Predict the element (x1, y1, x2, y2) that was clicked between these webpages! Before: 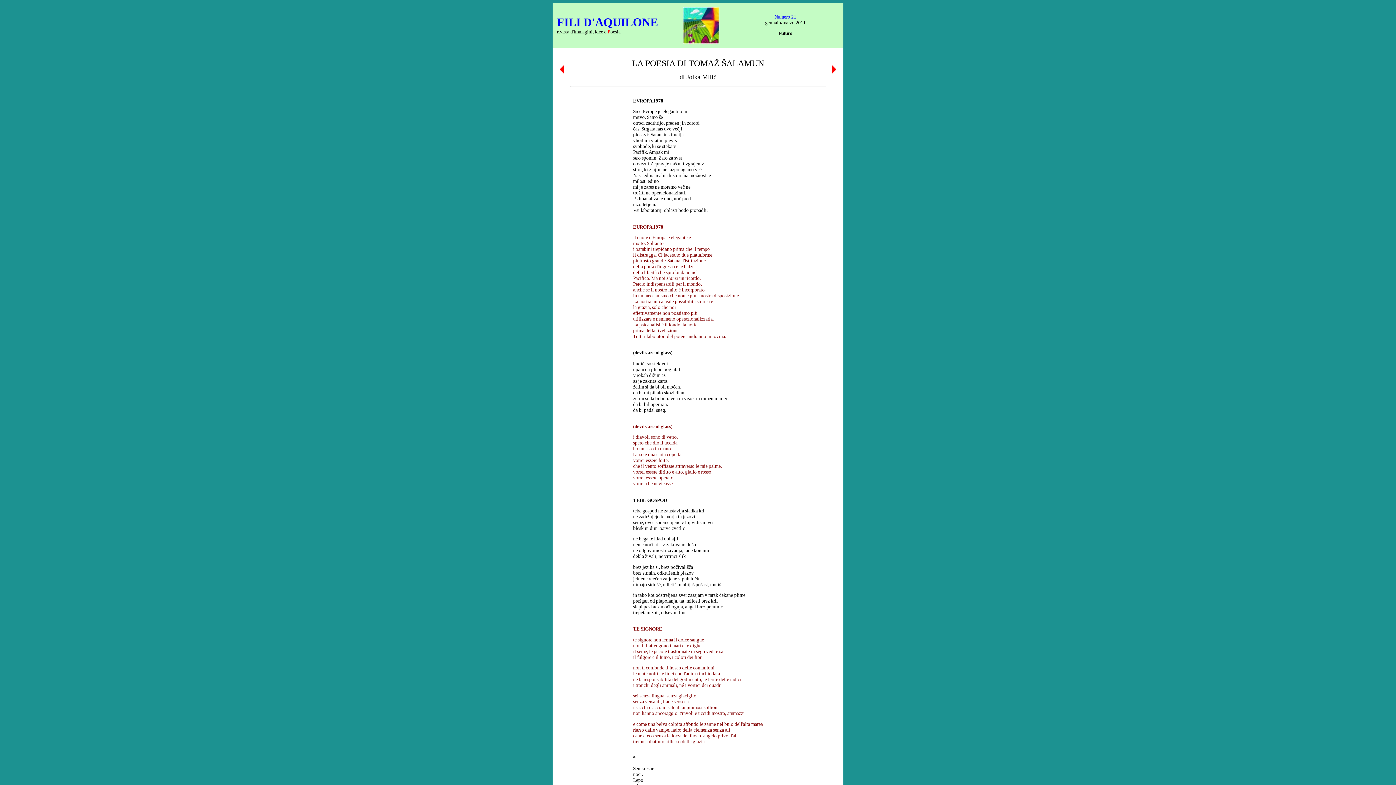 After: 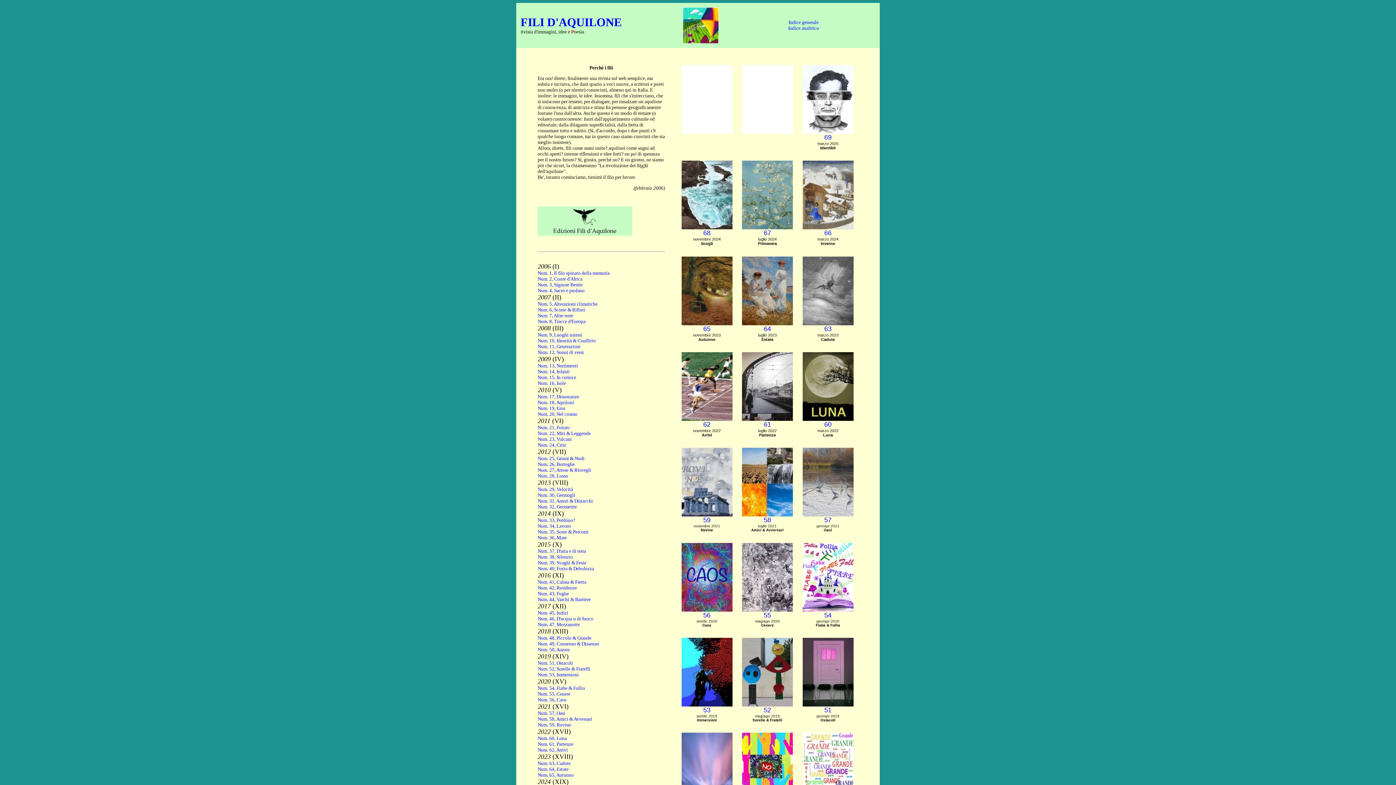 Action: bbox: (683, 39, 719, 44)